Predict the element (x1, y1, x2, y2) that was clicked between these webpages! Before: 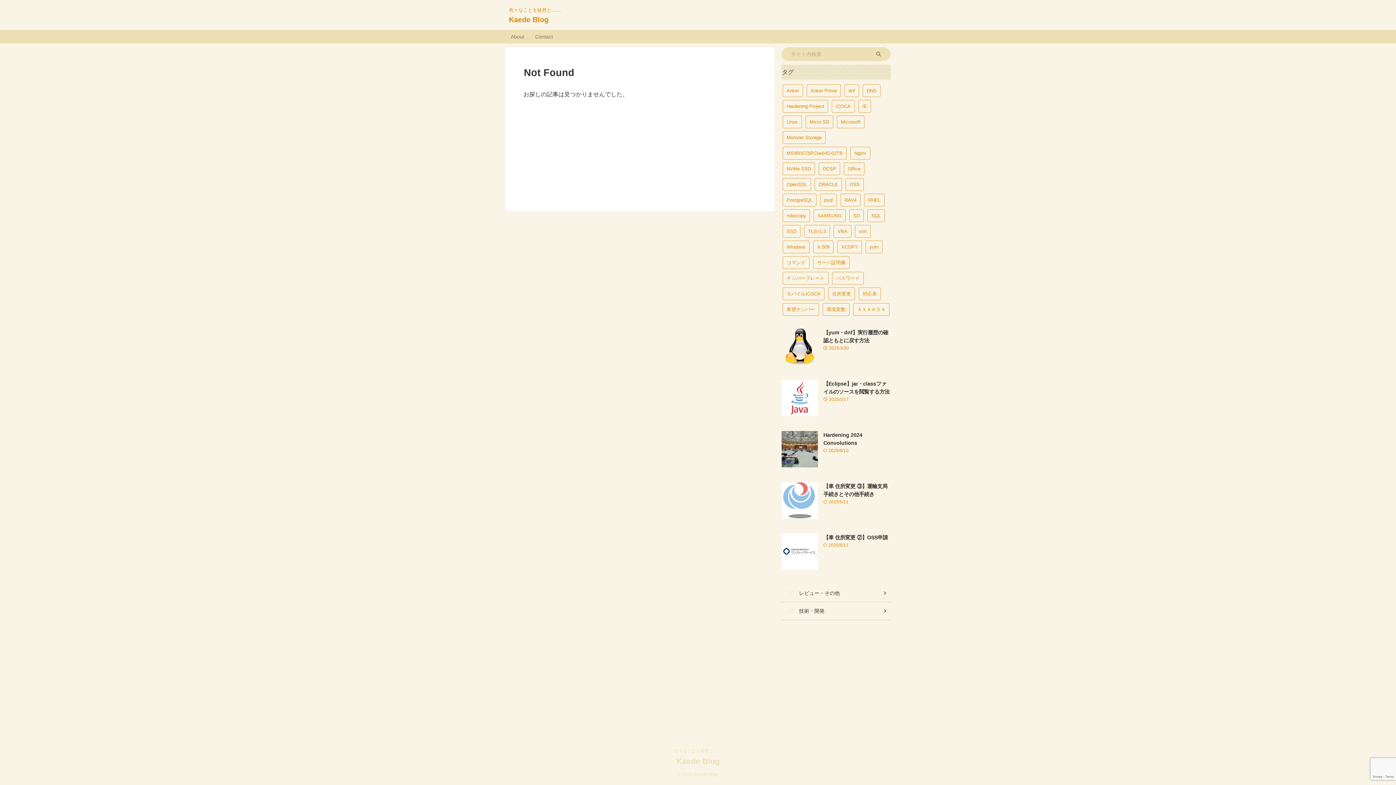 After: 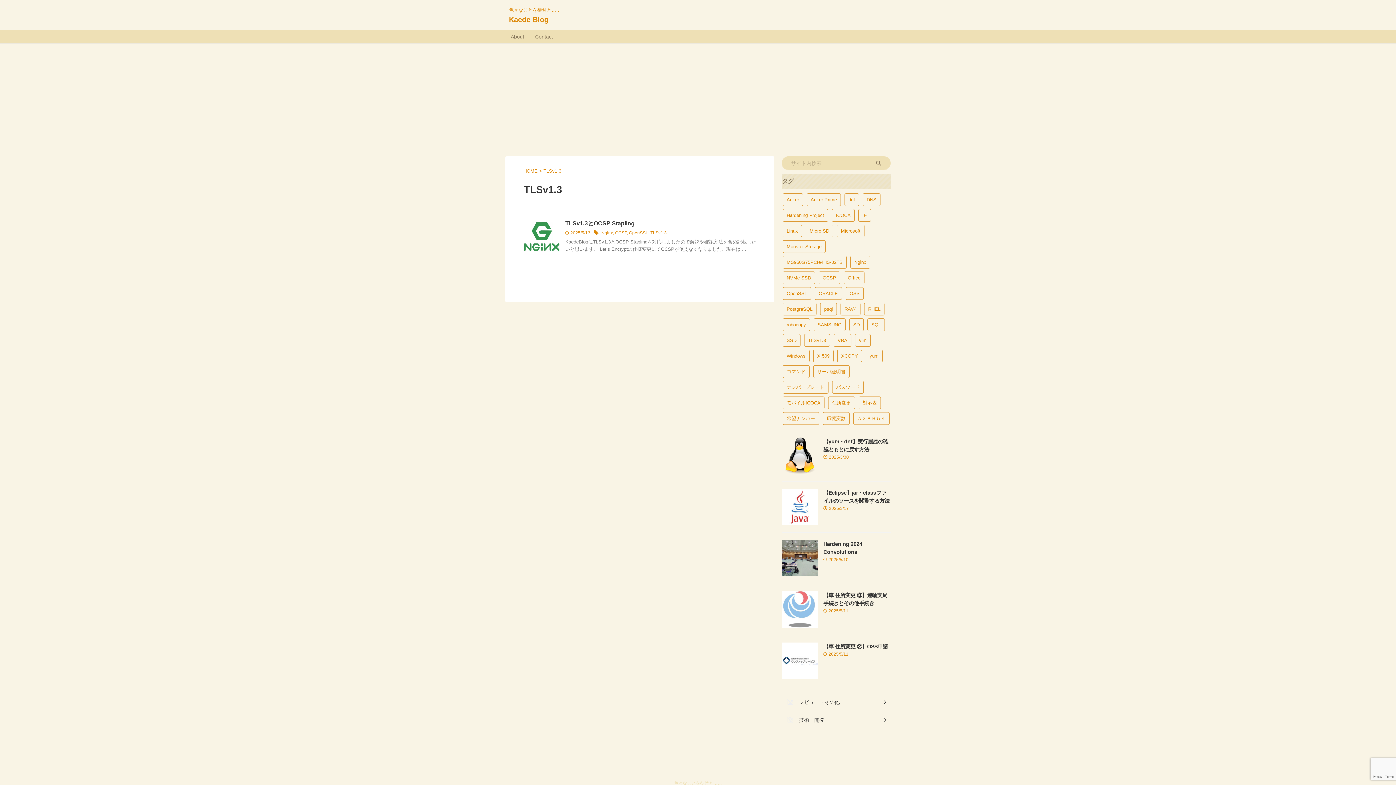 Action: bbox: (804, 225, 830, 237) label: TLSv1.3 (1個の項目)